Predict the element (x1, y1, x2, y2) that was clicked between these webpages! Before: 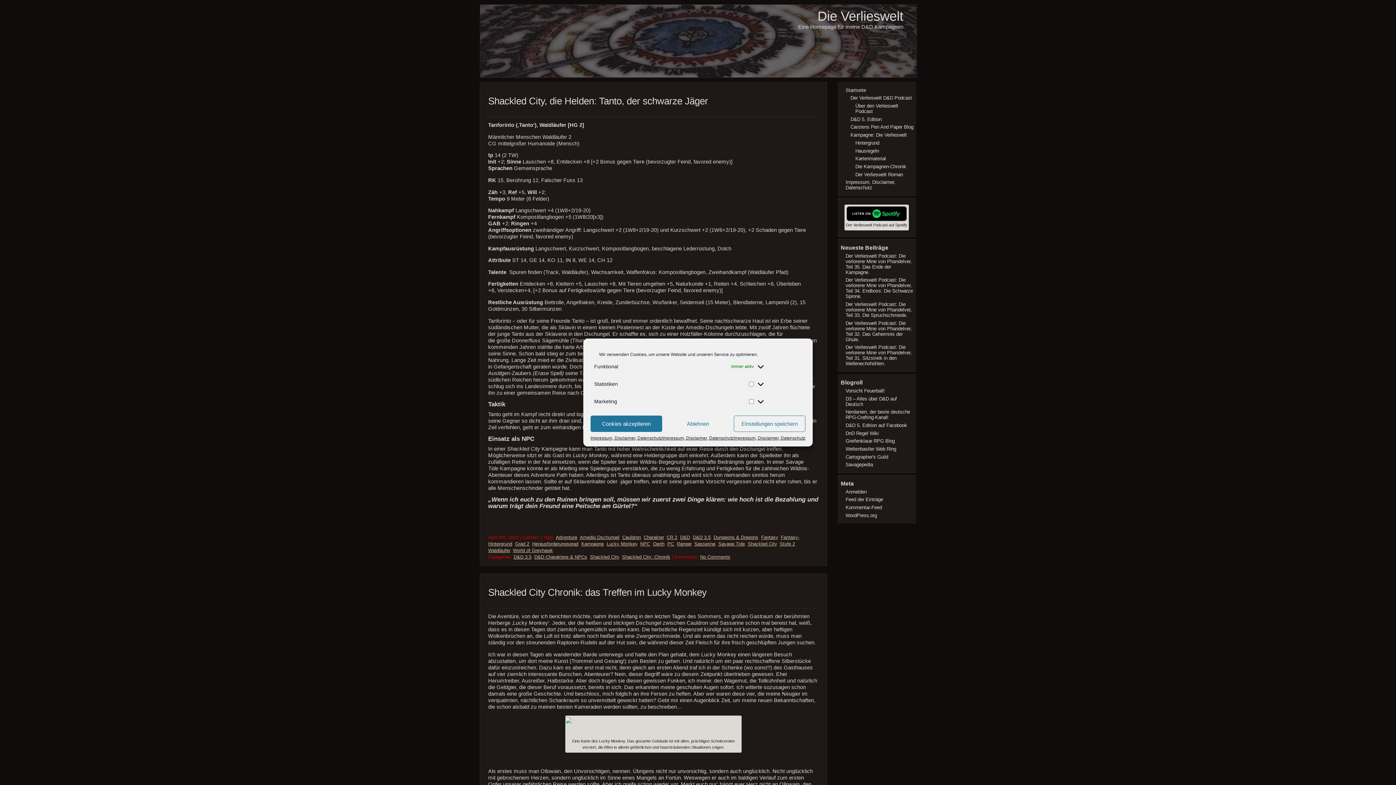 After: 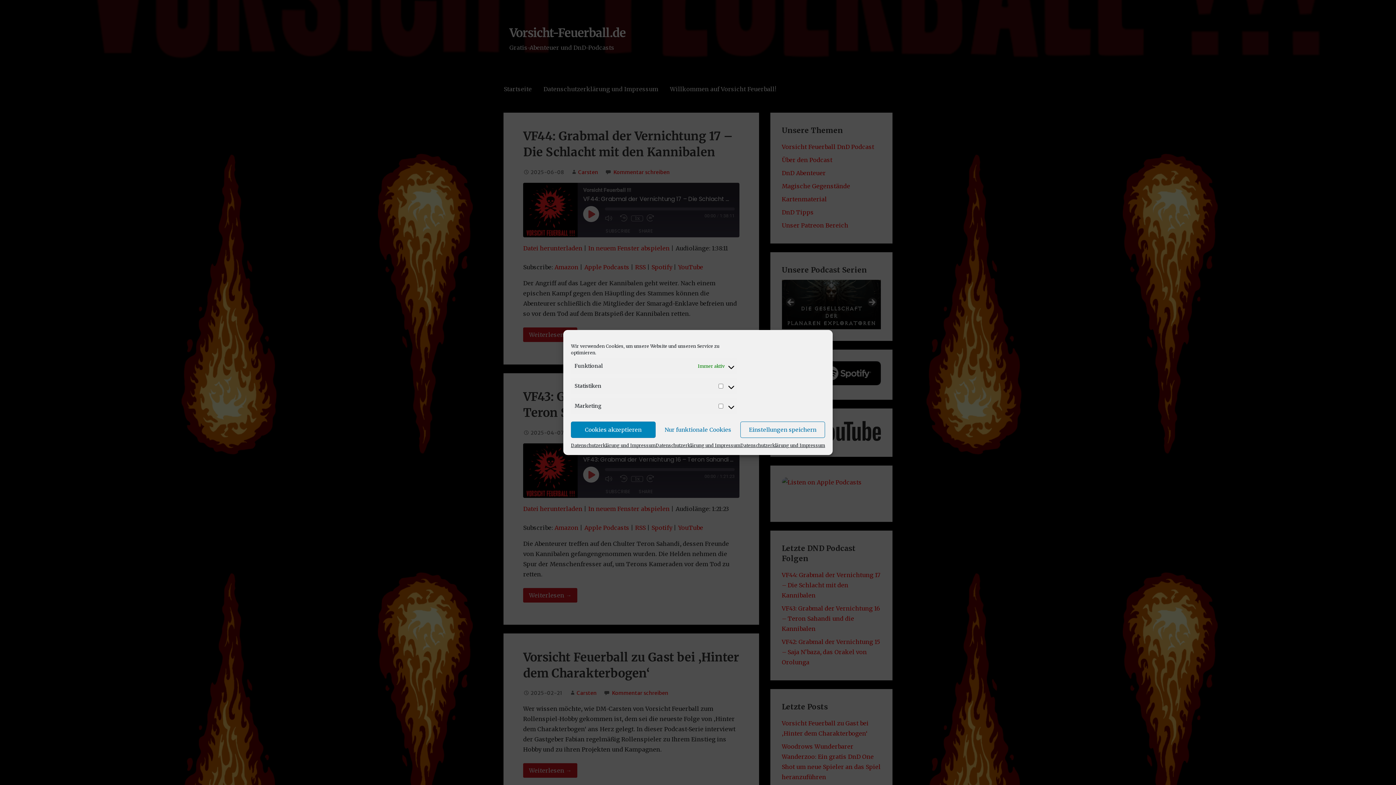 Action: bbox: (845, 388, 885, 393) label: Vorsicht Feuerball!